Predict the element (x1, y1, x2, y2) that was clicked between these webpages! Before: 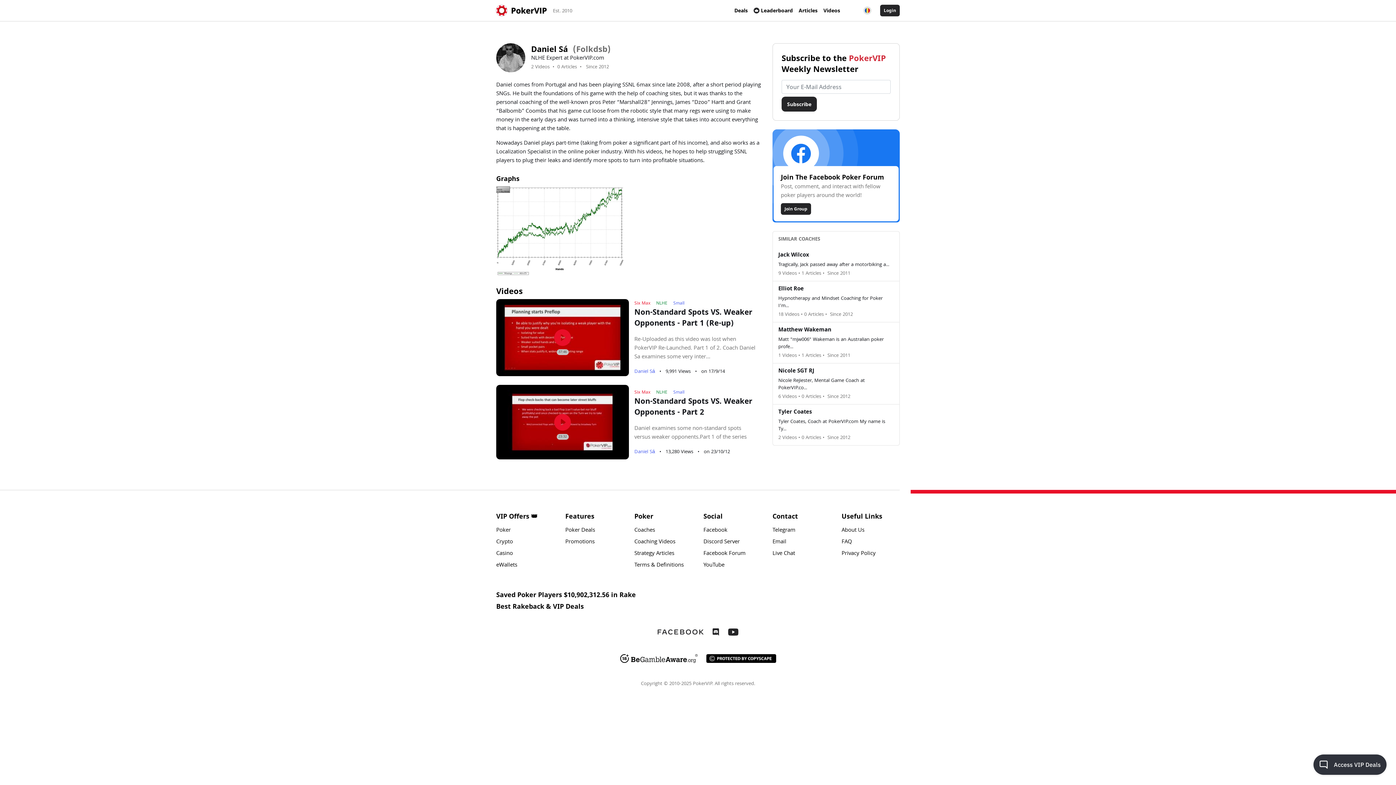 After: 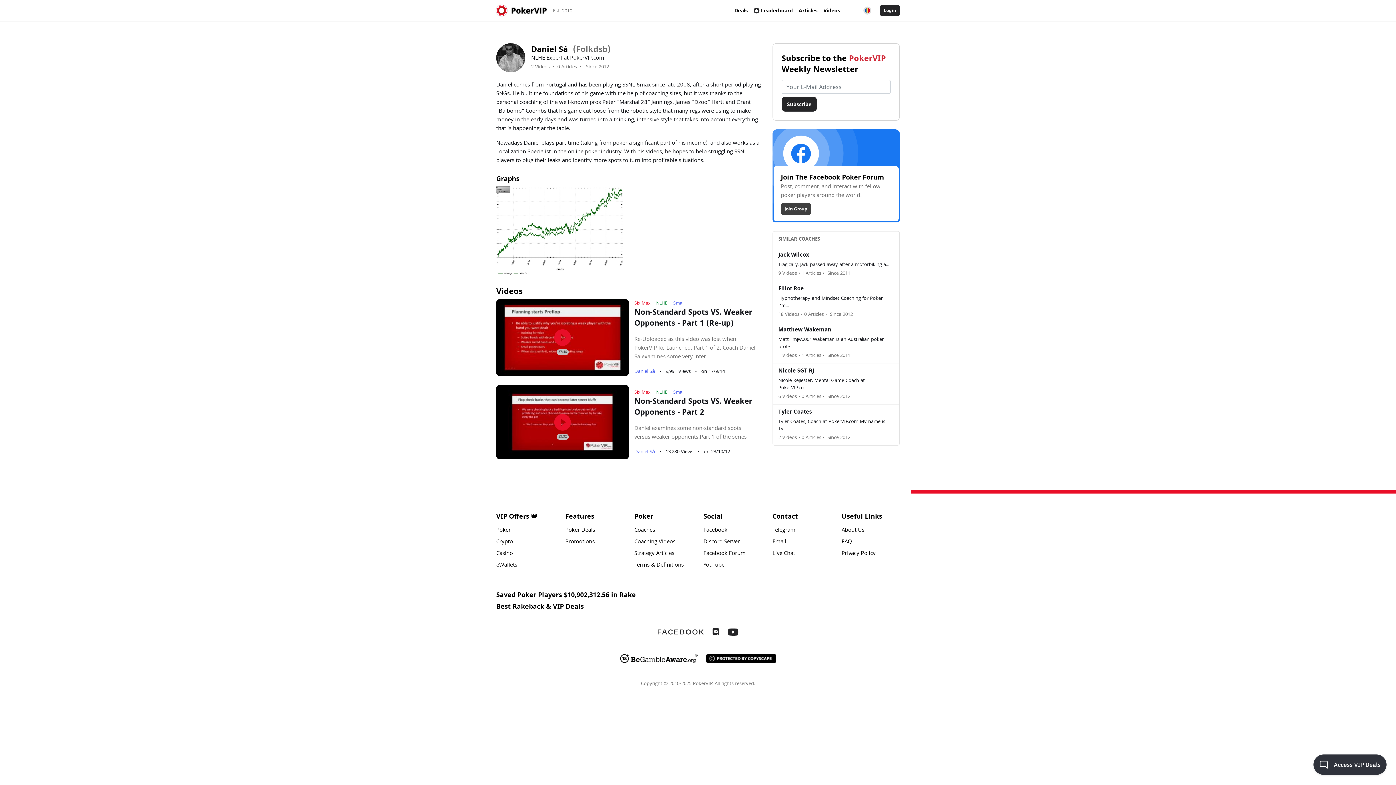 Action: bbox: (781, 203, 811, 214) label: Join Group